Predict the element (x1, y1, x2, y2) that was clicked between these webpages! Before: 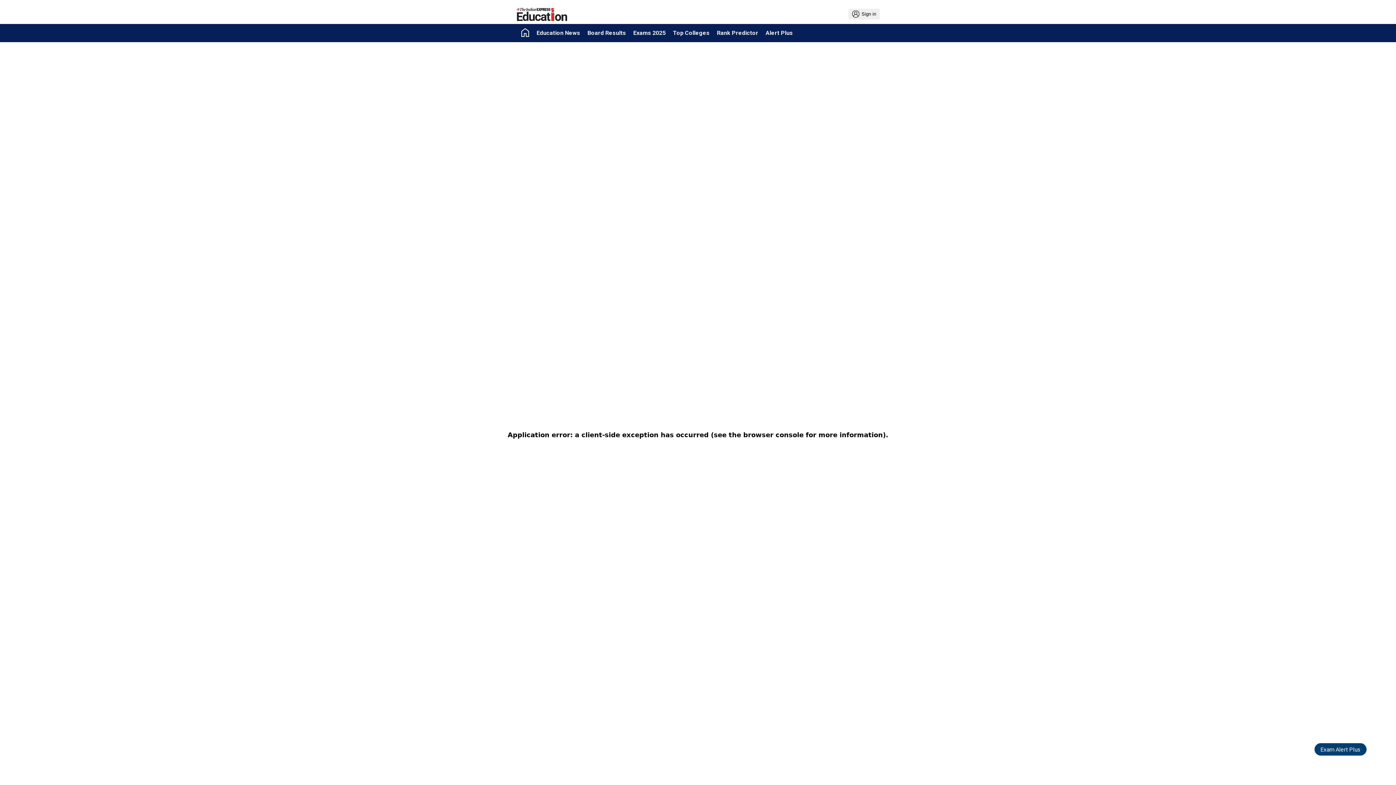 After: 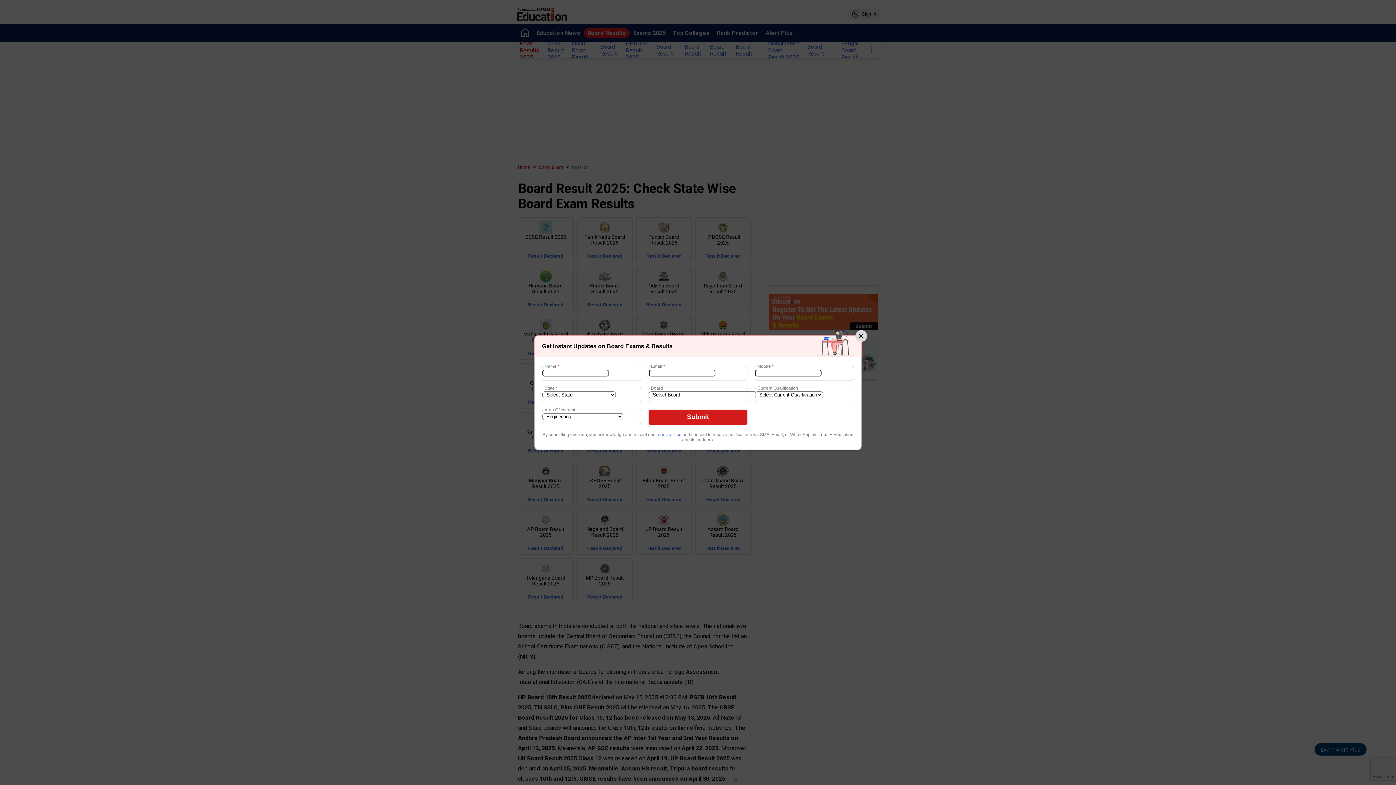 Action: label: Board Results bbox: (584, 28, 629, 37)